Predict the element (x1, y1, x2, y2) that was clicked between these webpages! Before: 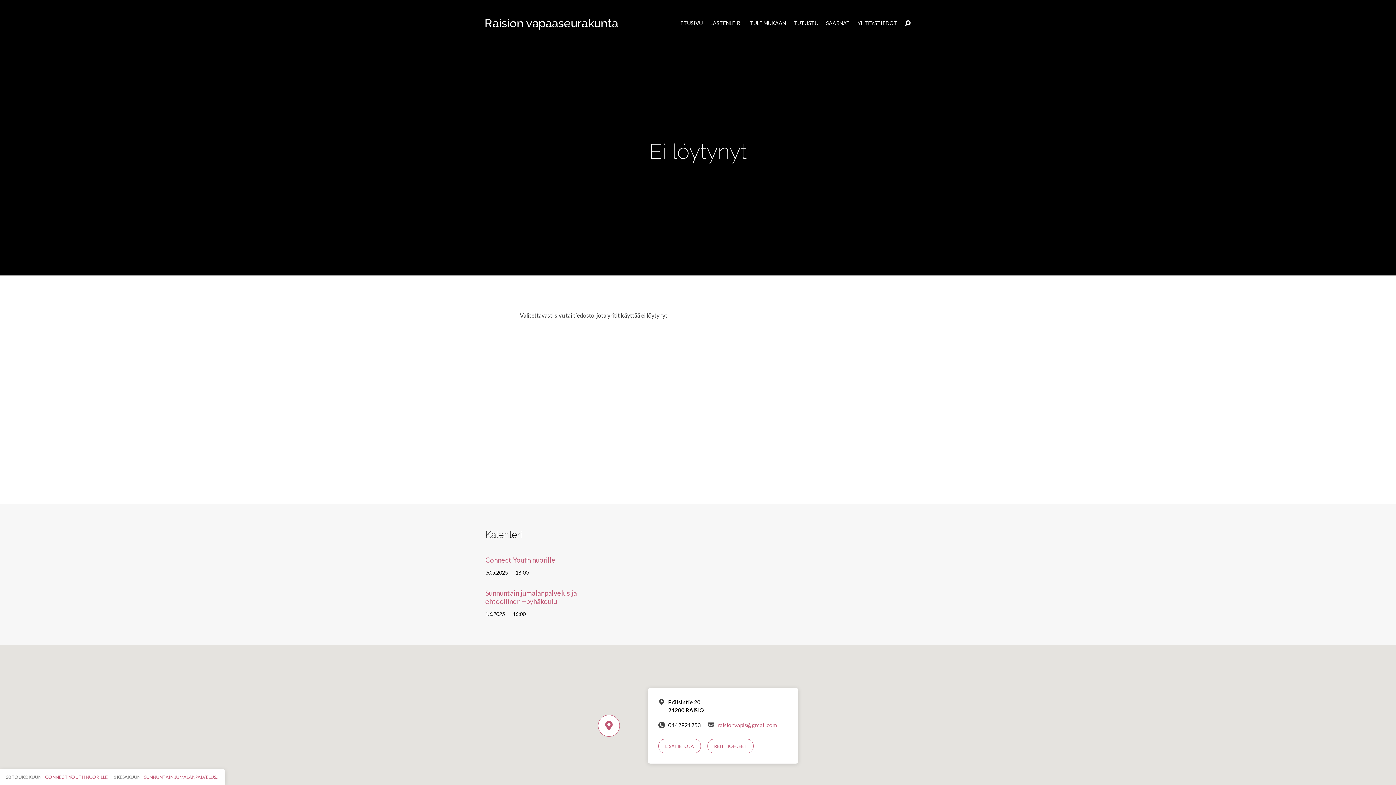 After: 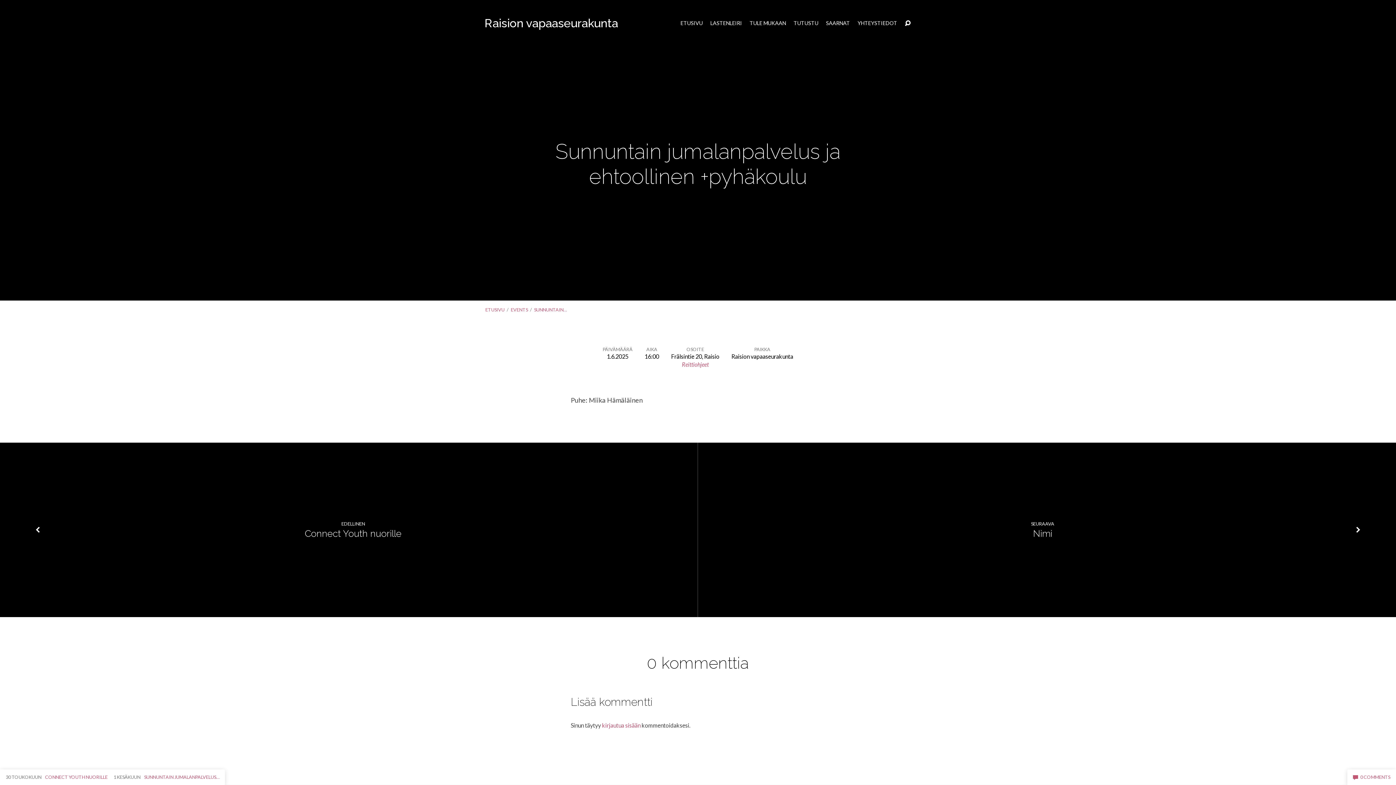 Action: label: 1 KESÄKUUN SUNNUNTAIN JUMALANPALVELUS… bbox: (113, 774, 219, 780)